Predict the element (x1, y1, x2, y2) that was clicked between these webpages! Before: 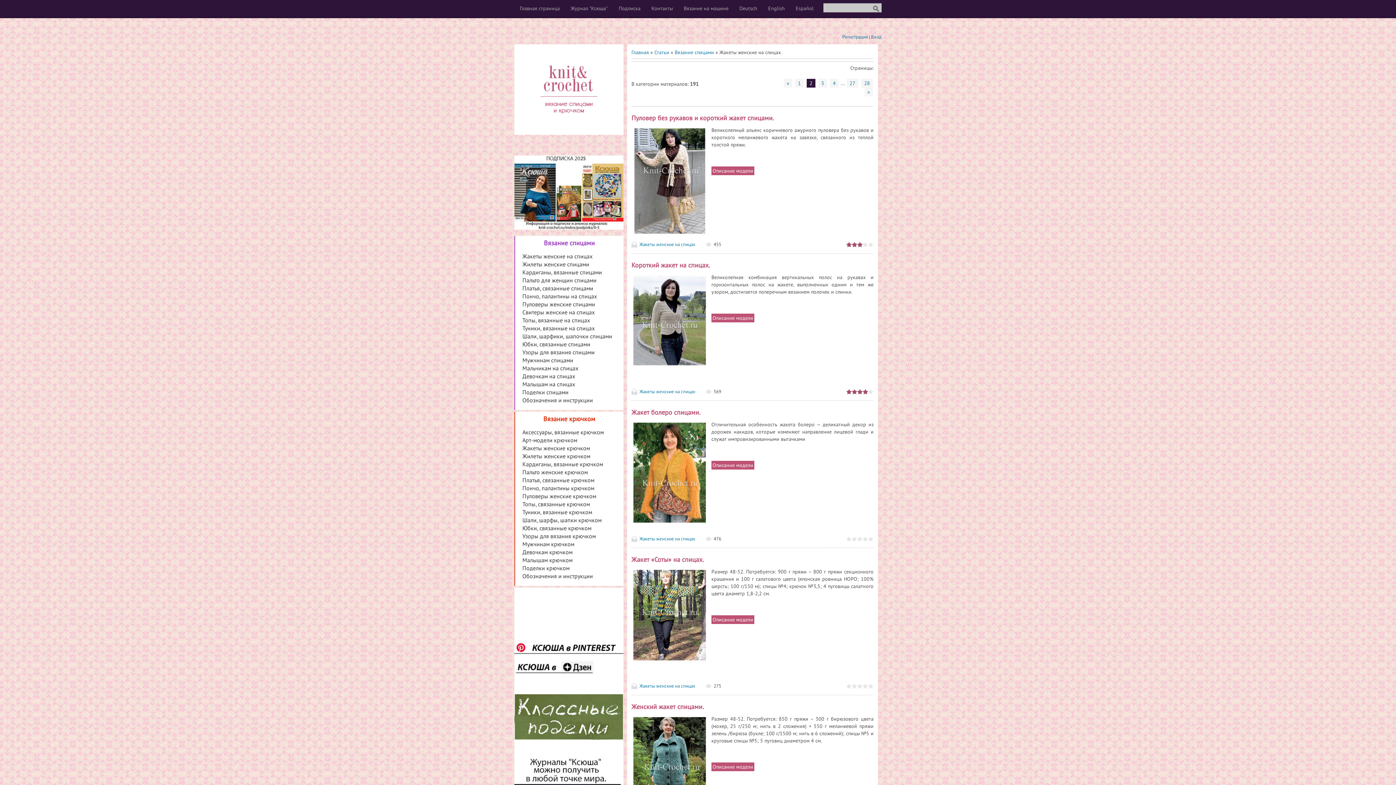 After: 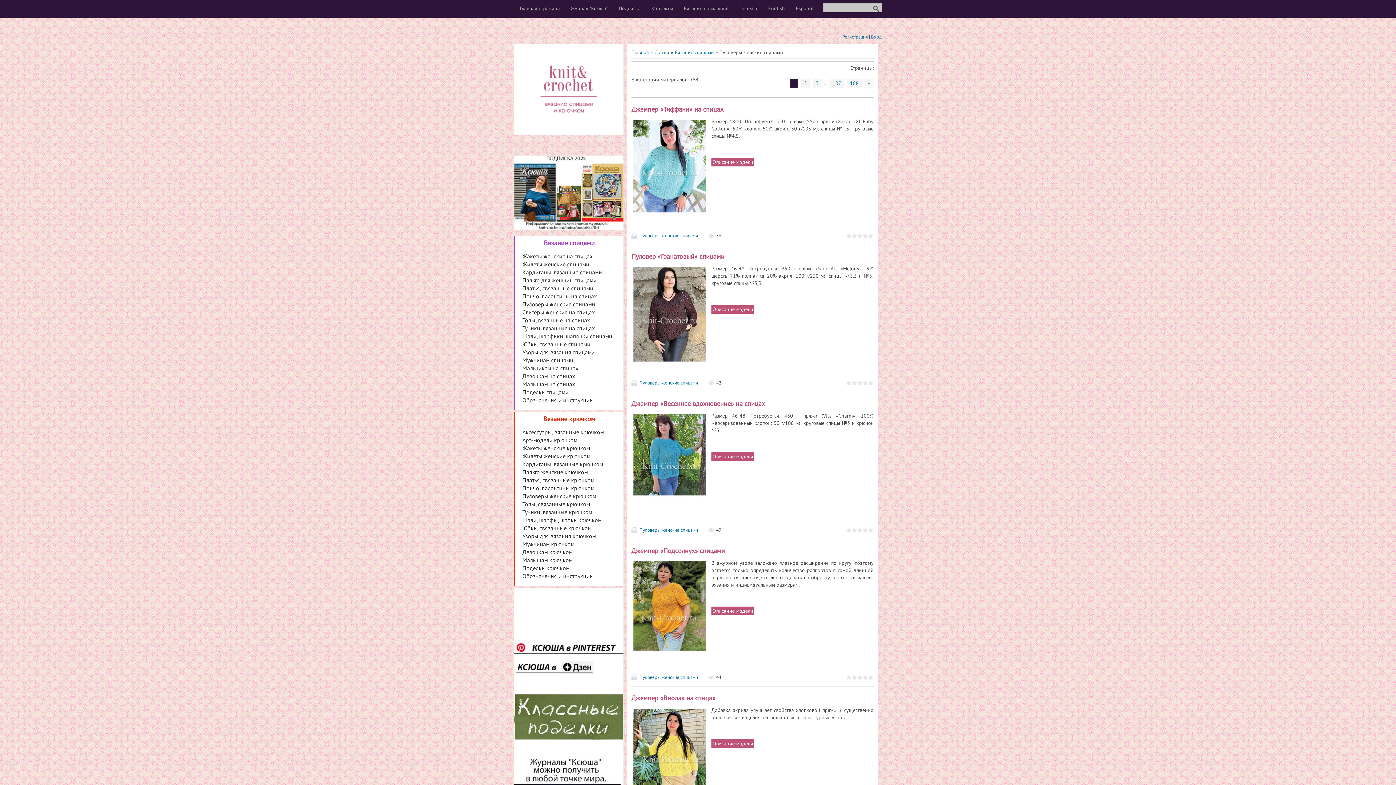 Action: label: Пуловеры женские спицами bbox: (522, 300, 595, 308)